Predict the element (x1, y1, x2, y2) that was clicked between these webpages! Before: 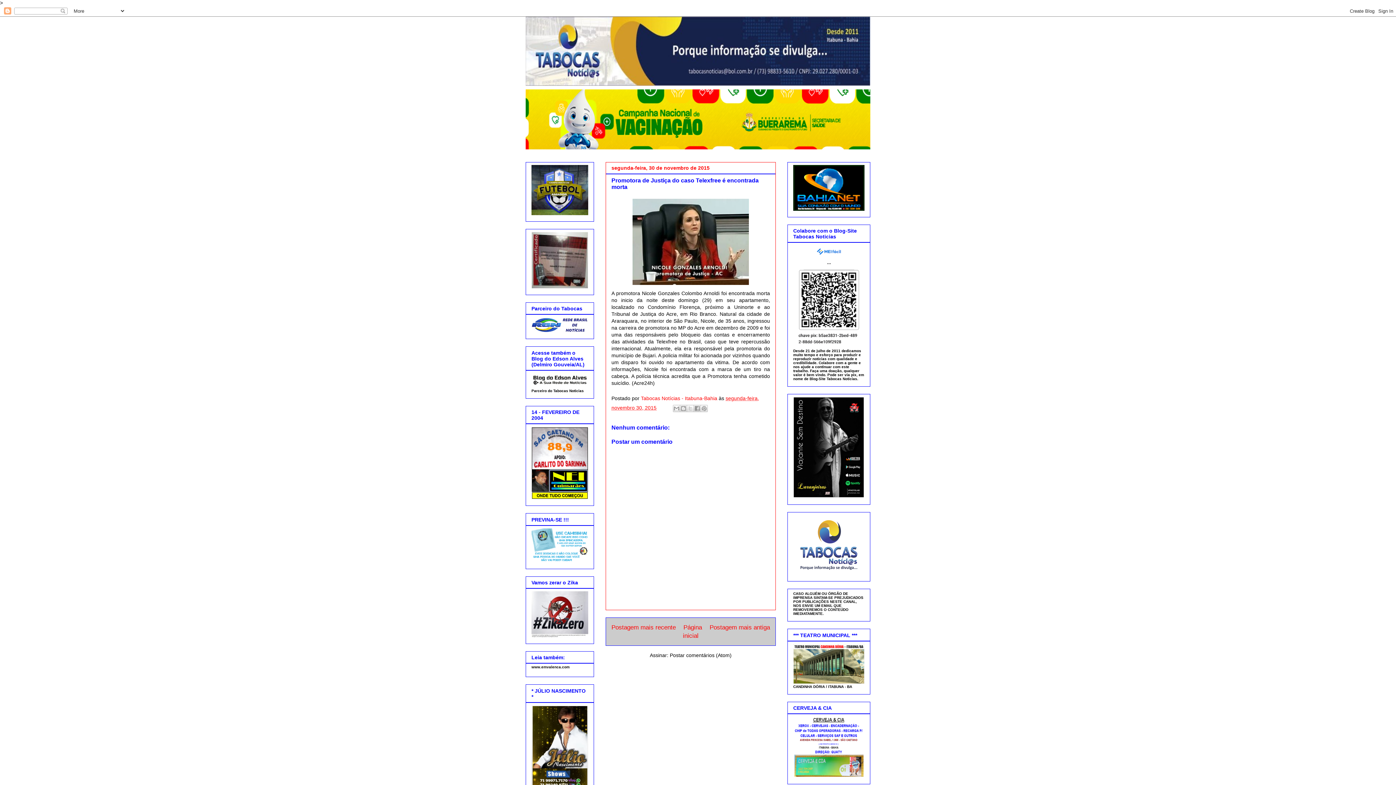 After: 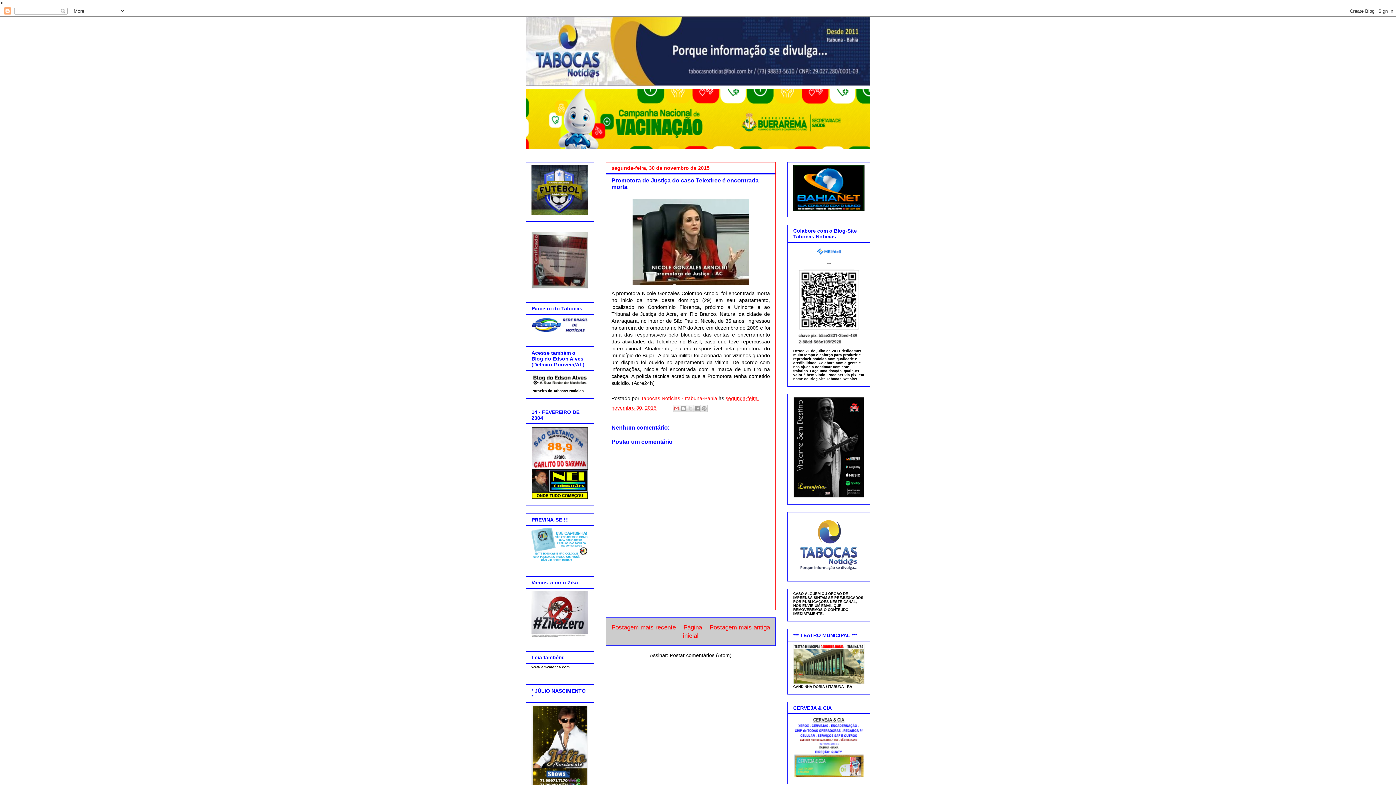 Action: bbox: (673, 405, 680, 412) label: Enviar por e-mail